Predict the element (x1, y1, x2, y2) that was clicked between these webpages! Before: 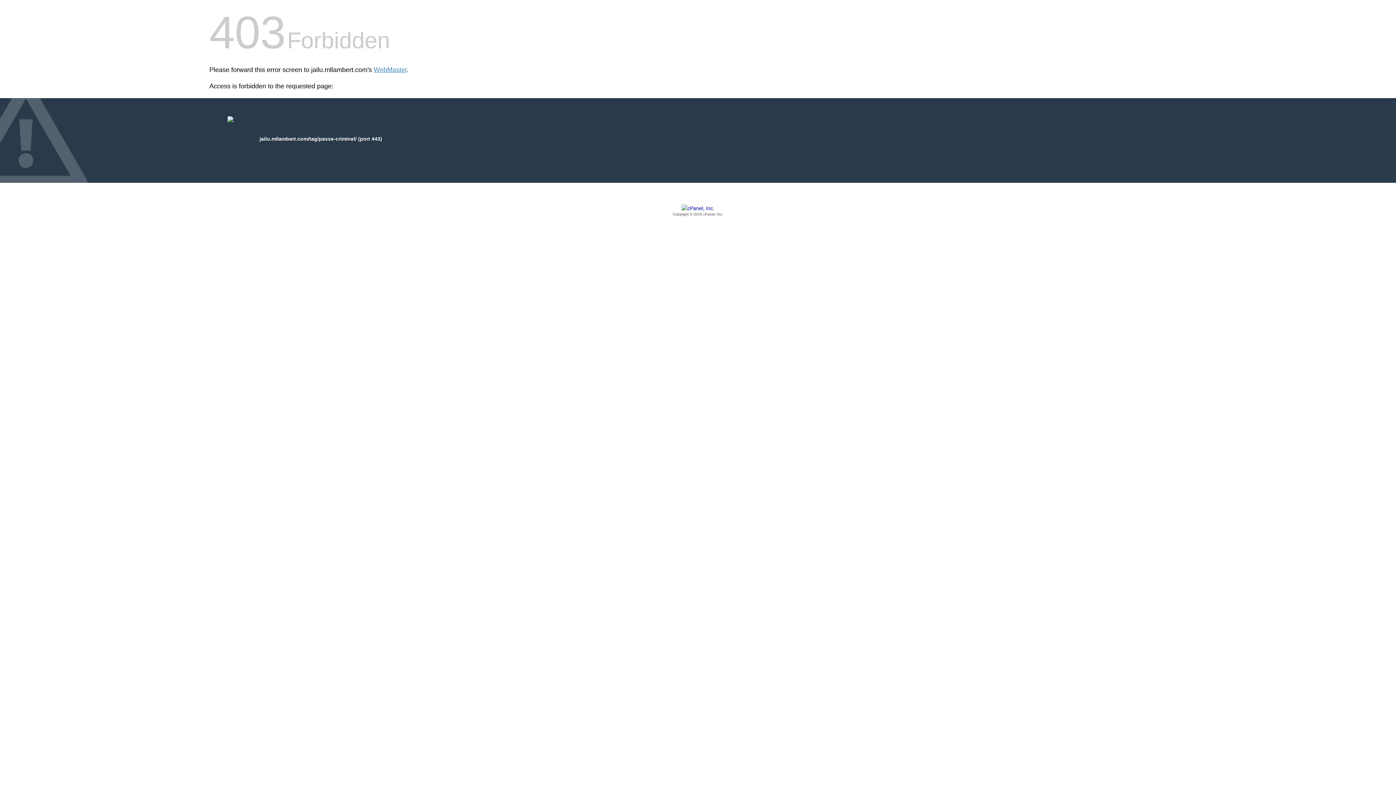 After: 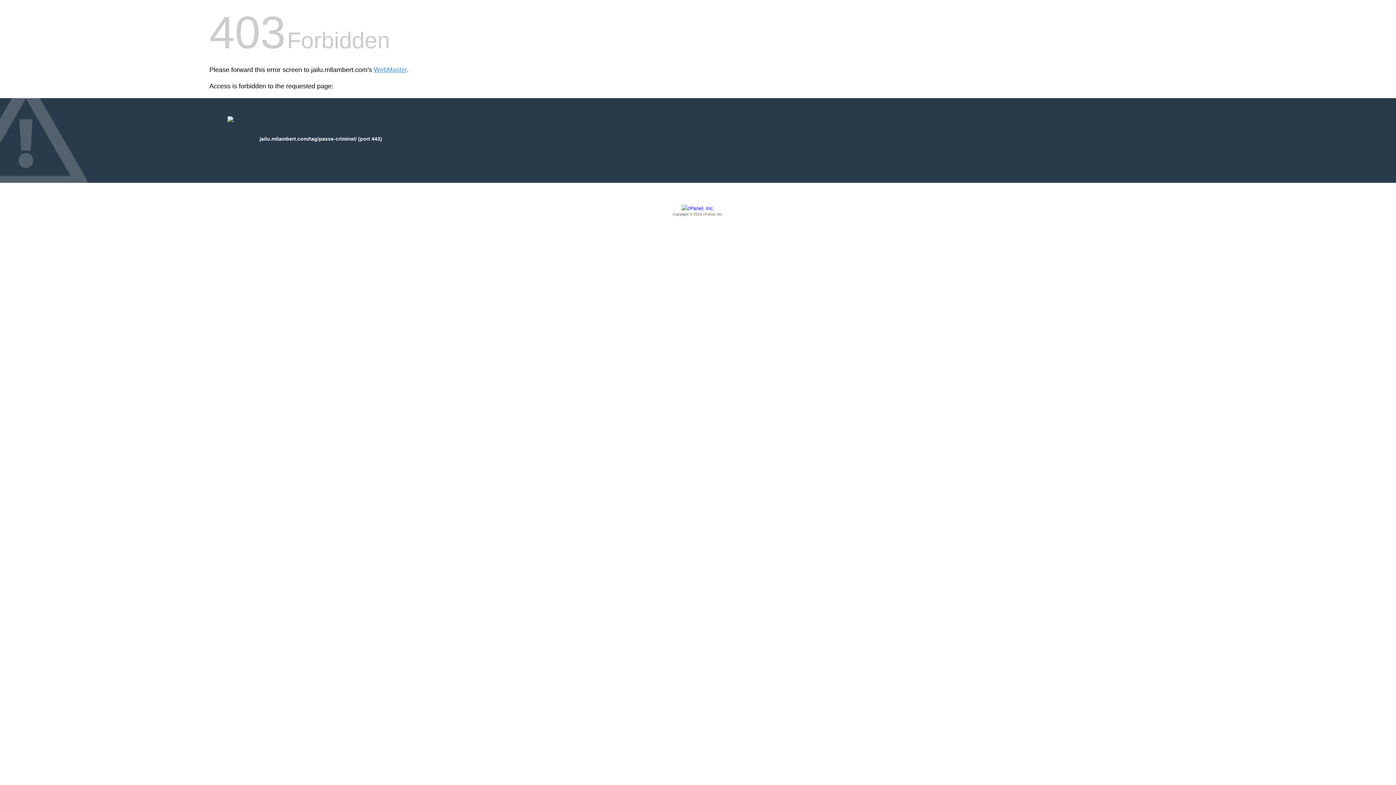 Action: label: Copyright © 2016 cPanel, Inc. bbox: (209, 205, 1186, 217)